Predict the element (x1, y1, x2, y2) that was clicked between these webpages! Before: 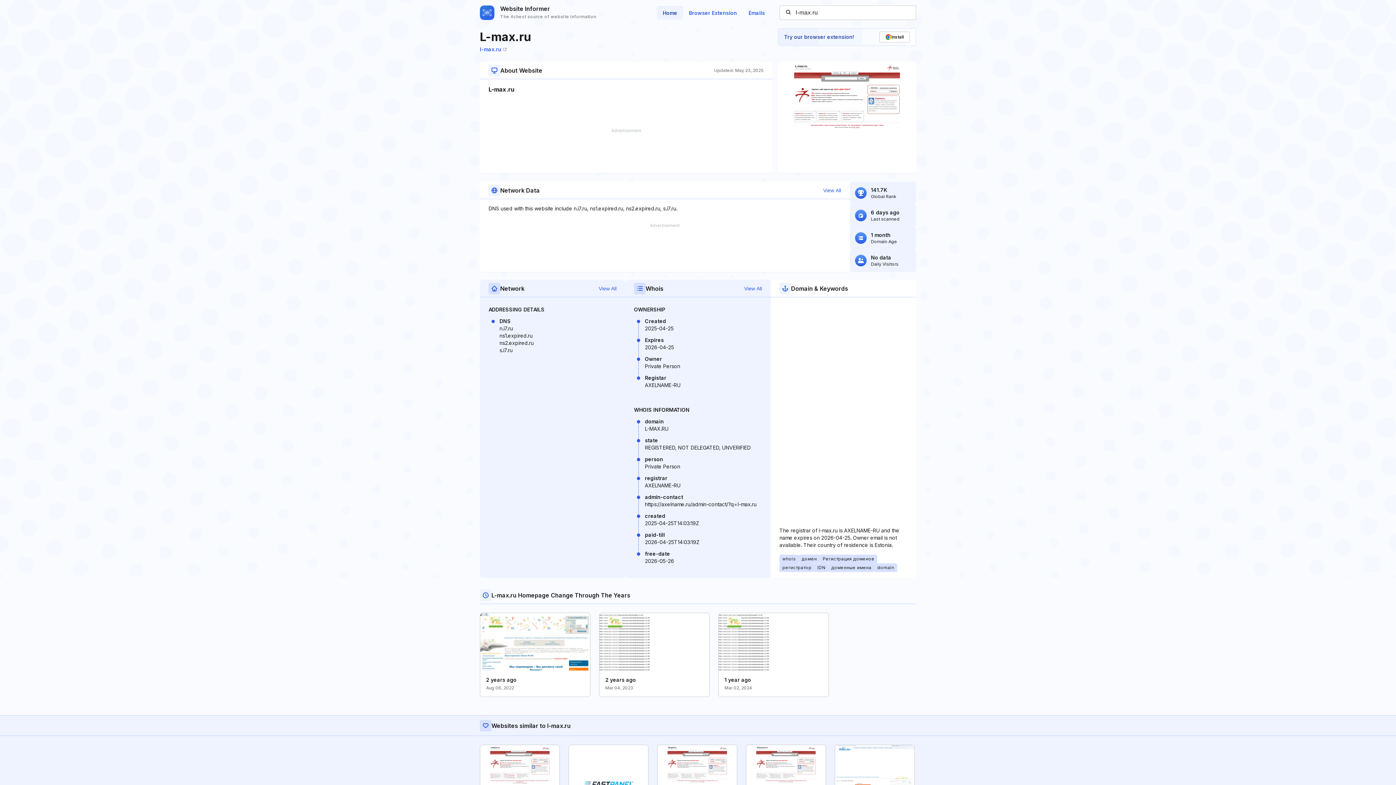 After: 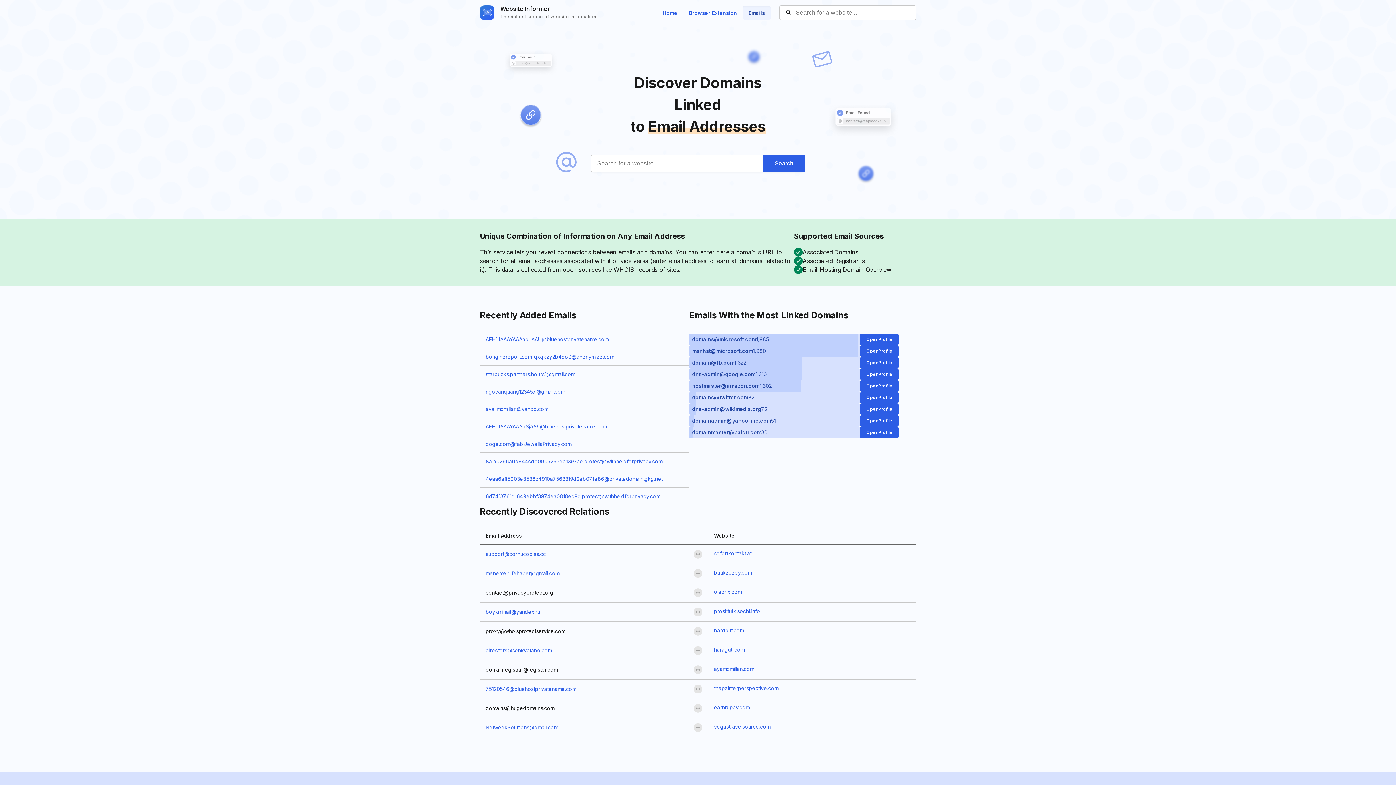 Action: label: Emails bbox: (742, 6, 770, 19)